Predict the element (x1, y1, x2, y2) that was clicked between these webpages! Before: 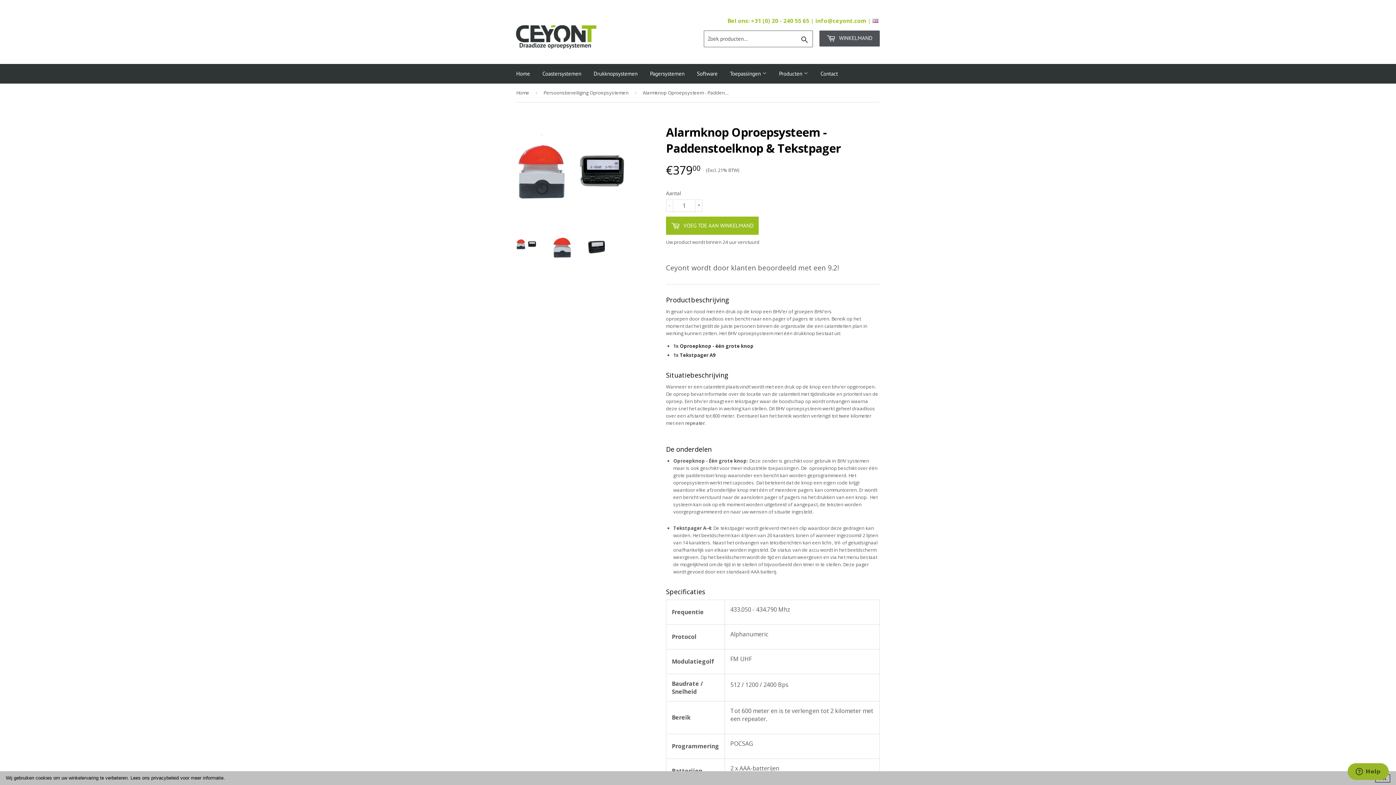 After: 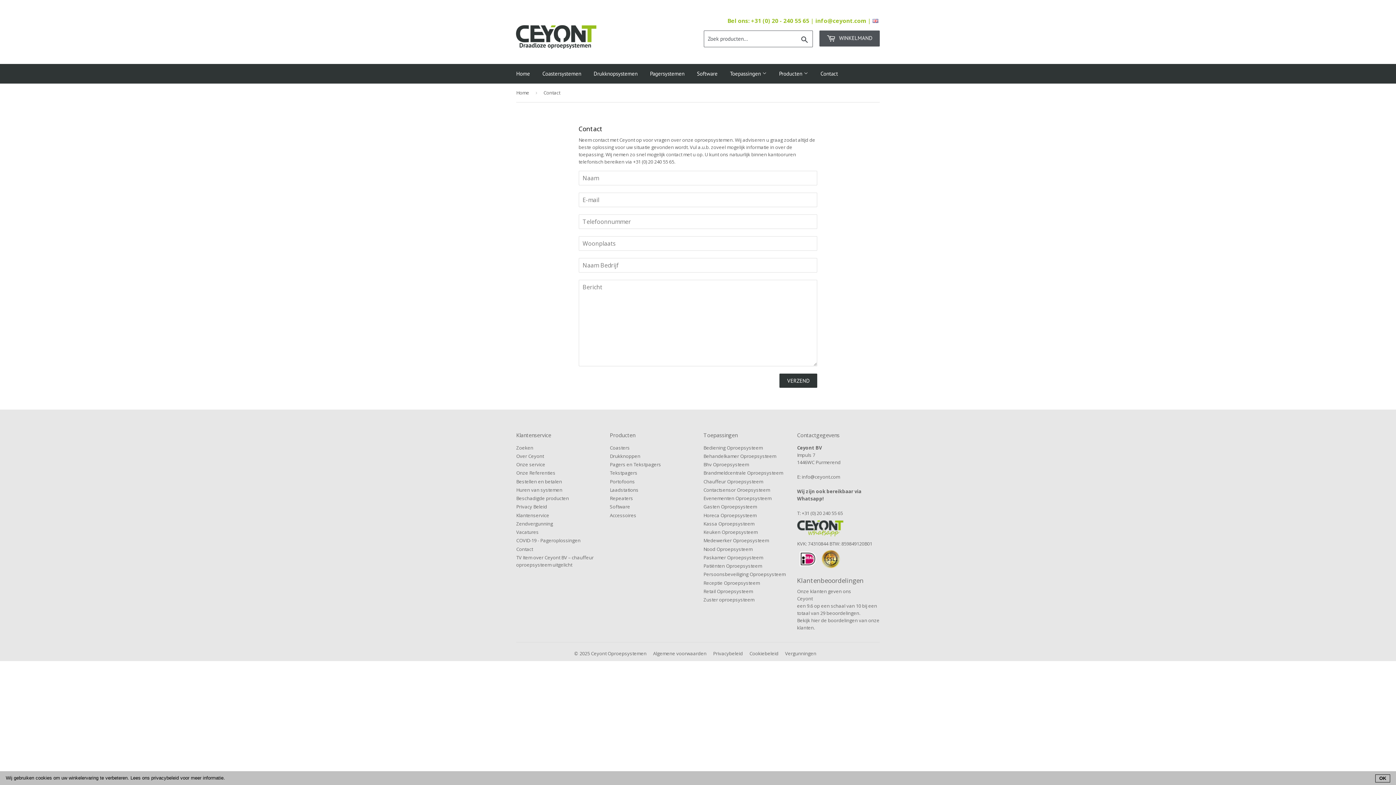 Action: bbox: (815, 64, 843, 83) label: Contact